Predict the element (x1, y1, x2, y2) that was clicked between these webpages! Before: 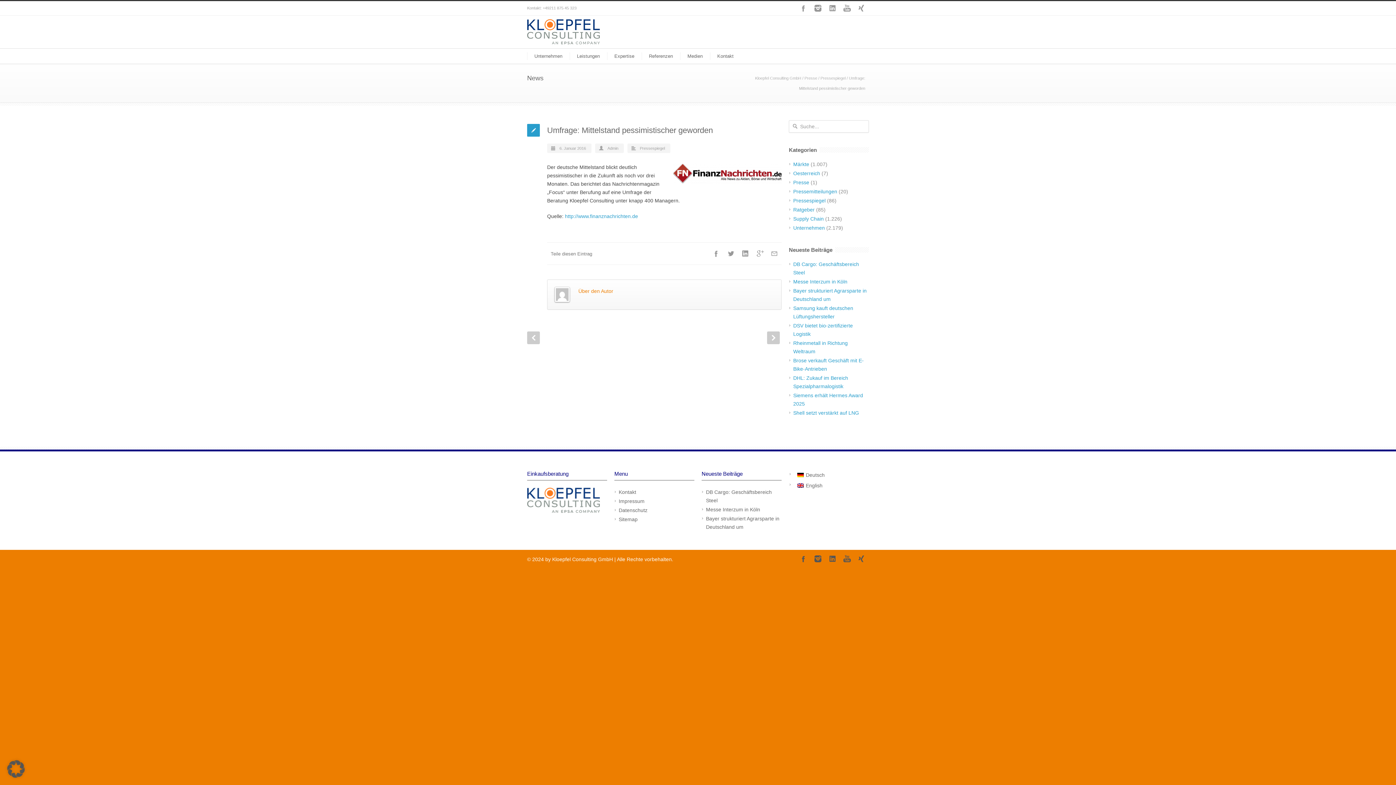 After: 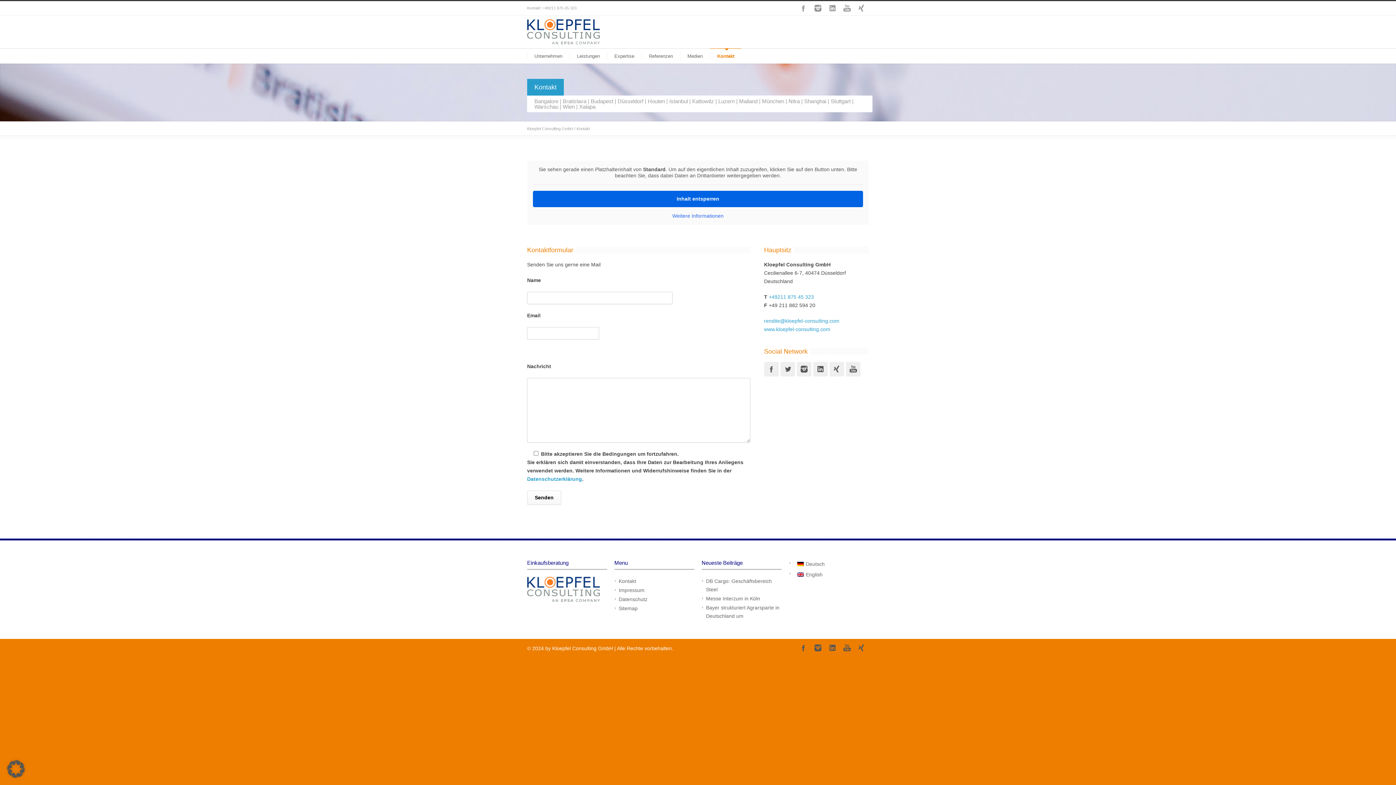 Action: bbox: (618, 489, 636, 495) label: Kontakt